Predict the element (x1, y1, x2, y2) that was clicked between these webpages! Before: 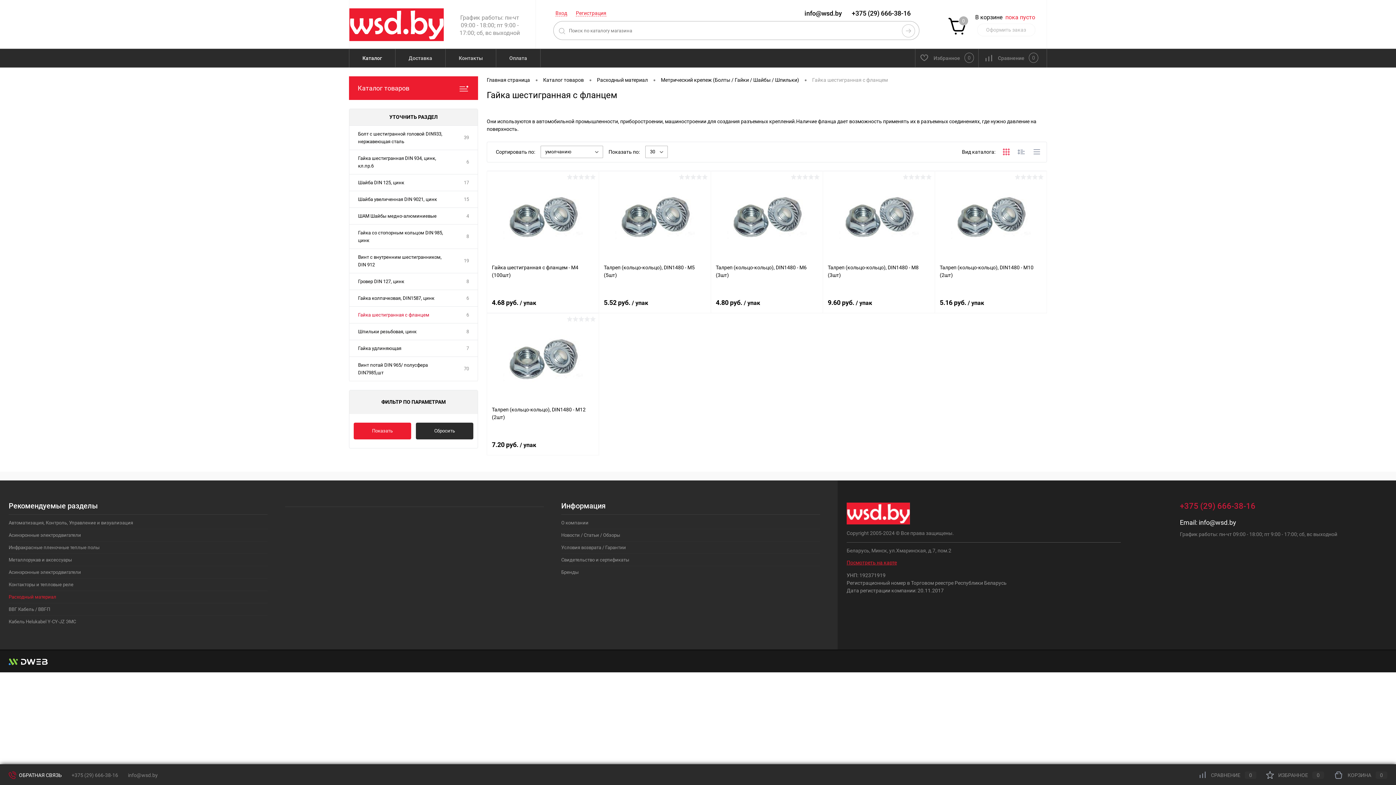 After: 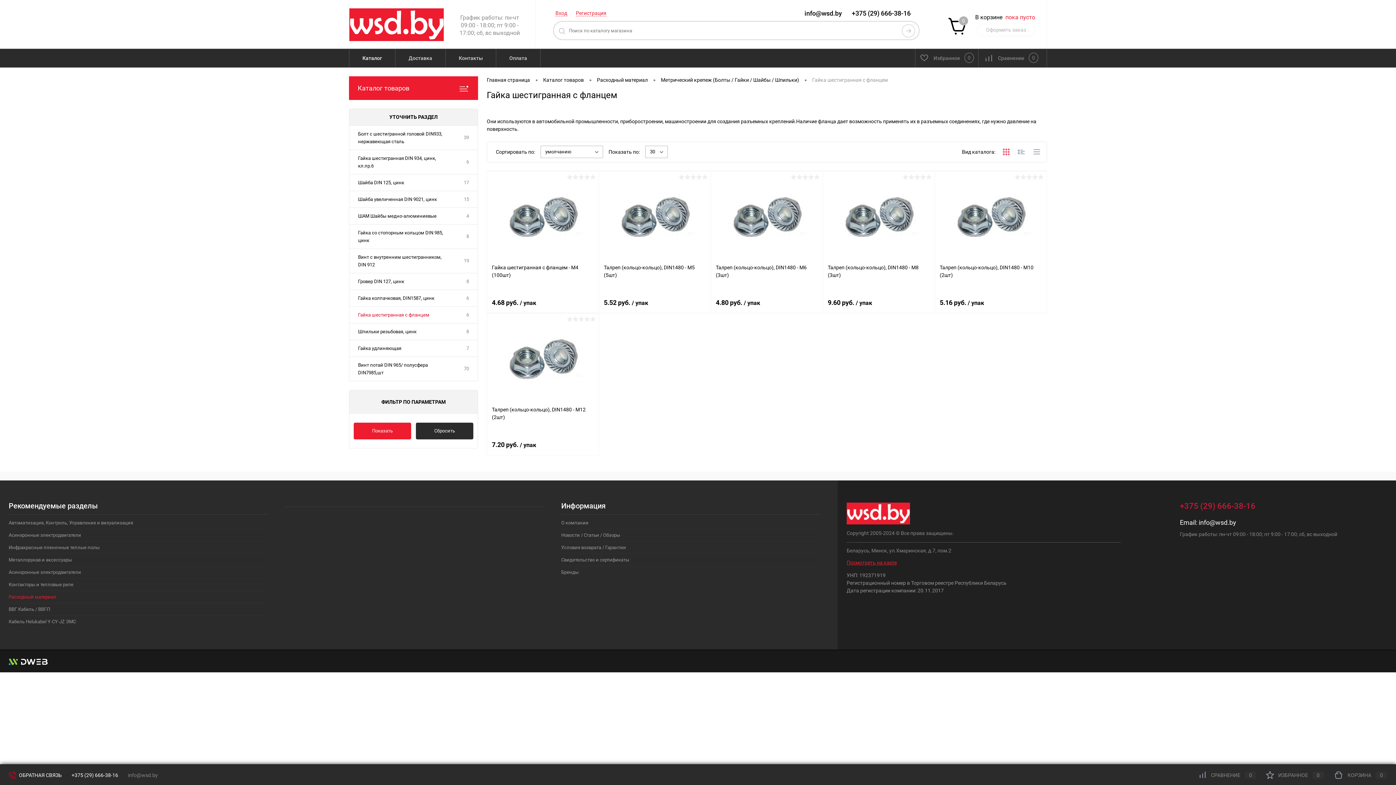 Action: bbox: (71, 772, 118, 778) label: +375 (29) 666-38-16